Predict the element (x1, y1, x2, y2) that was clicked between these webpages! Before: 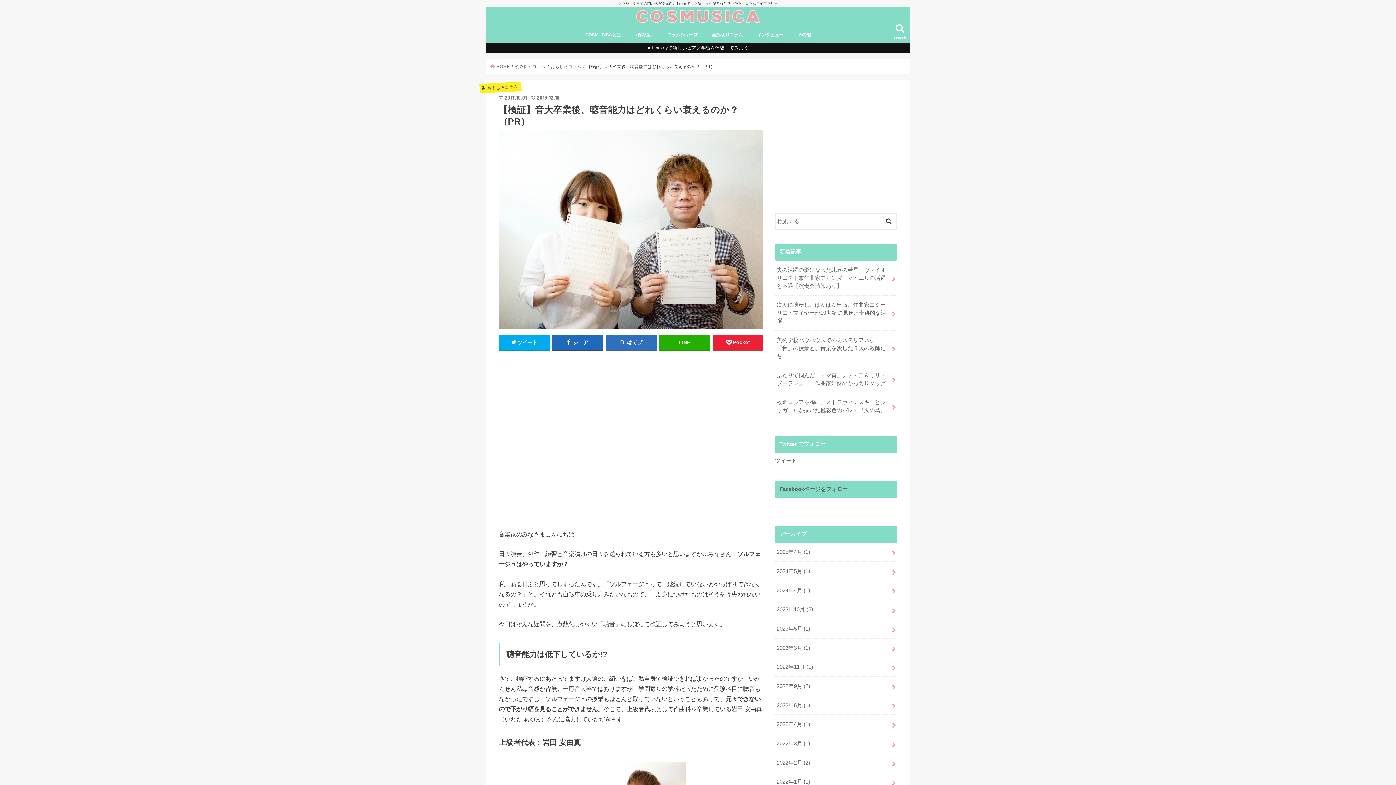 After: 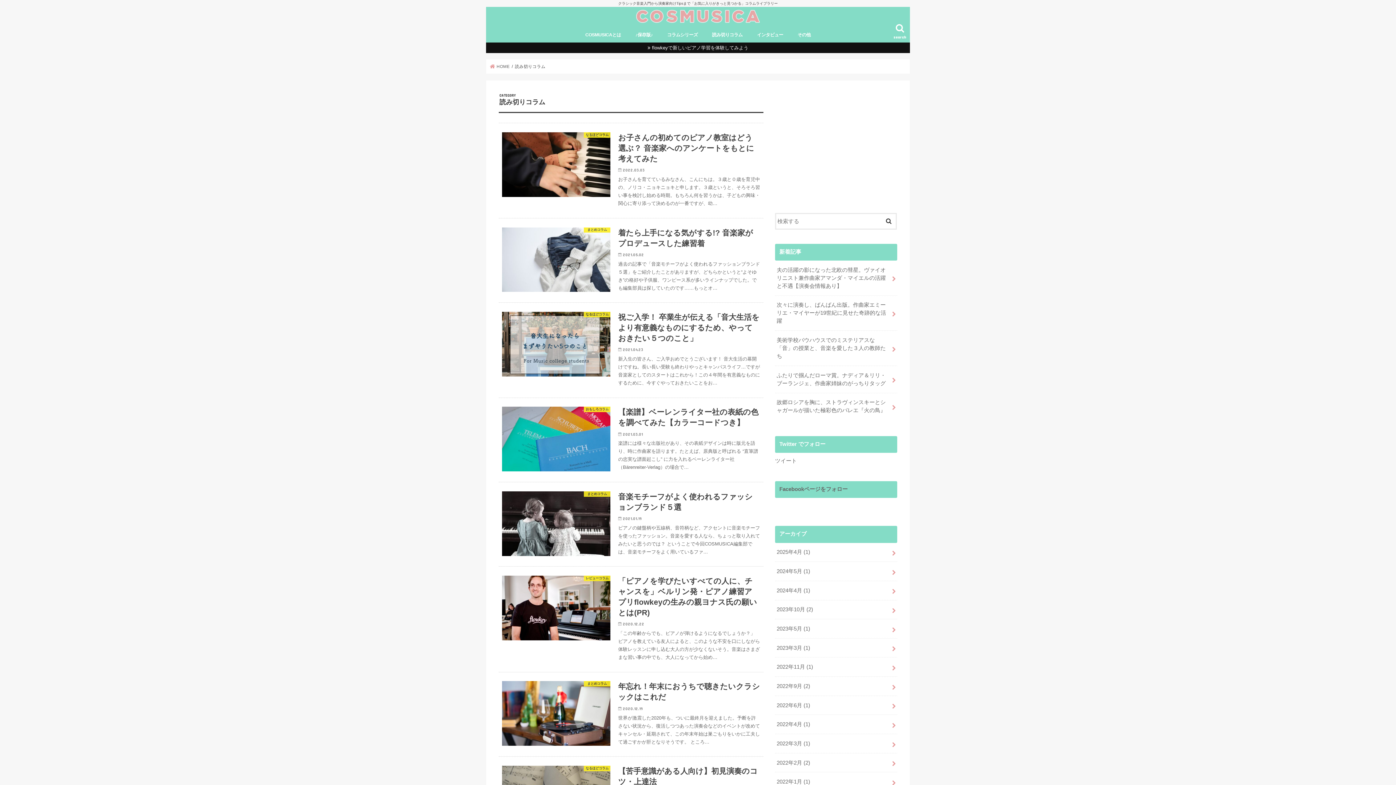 Action: label: 読み切りコラム bbox: (705, 26, 750, 42)